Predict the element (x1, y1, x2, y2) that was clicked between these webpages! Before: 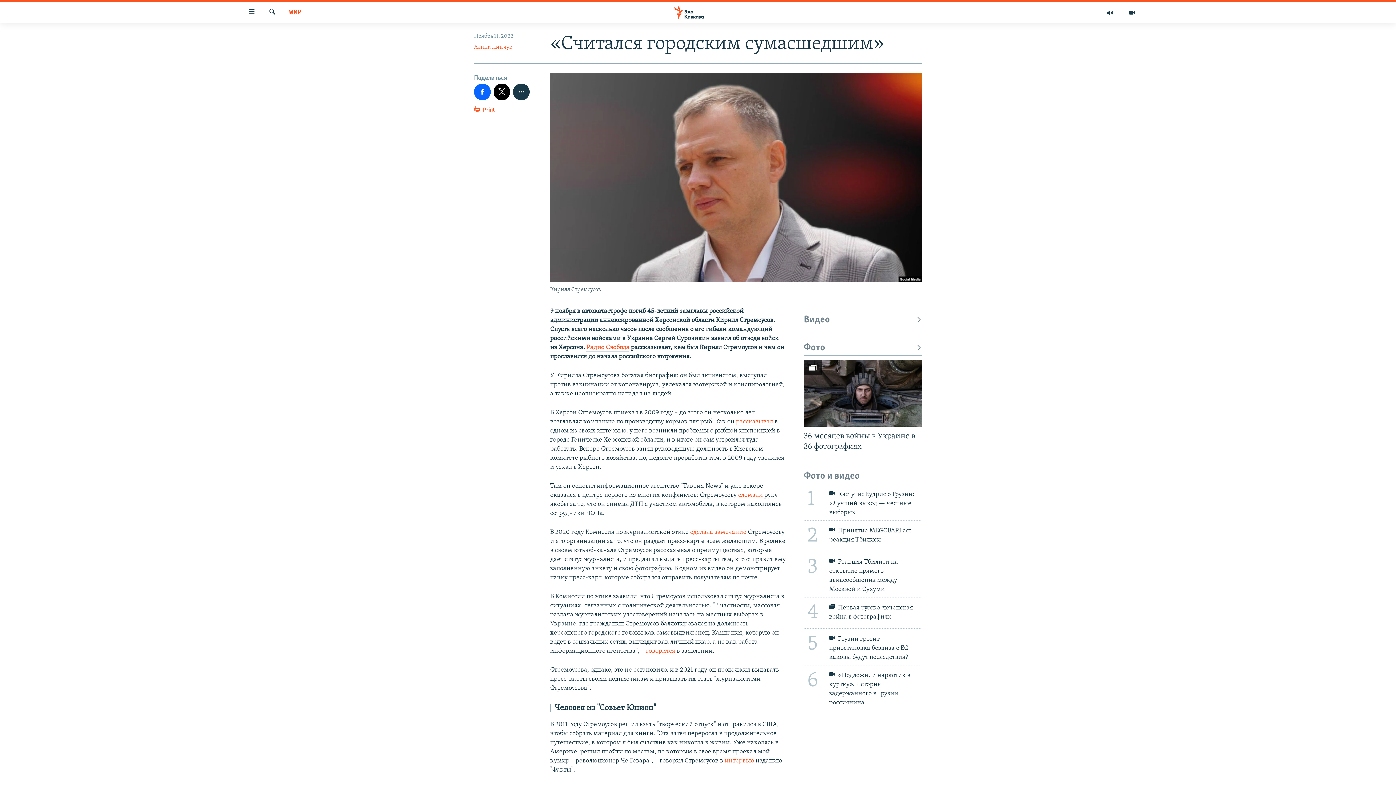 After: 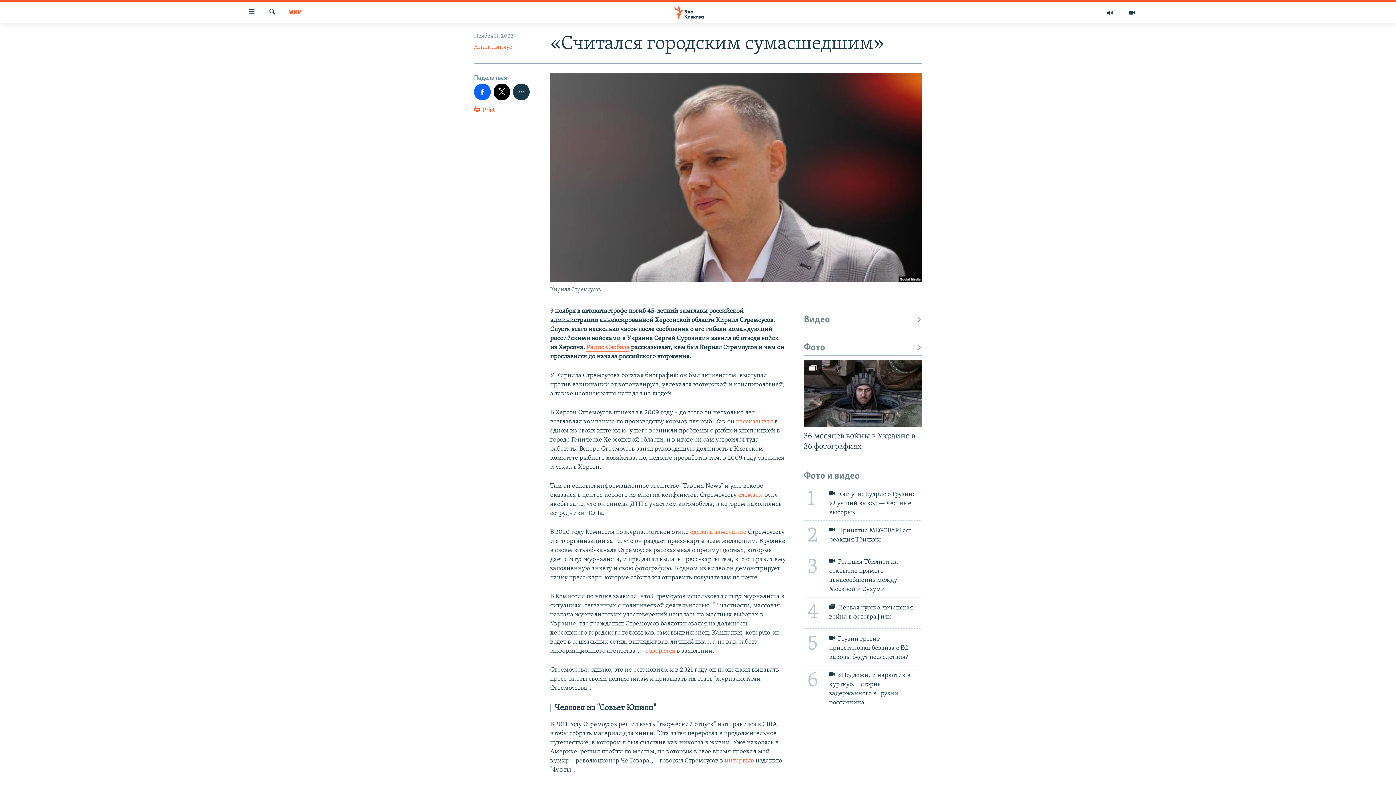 Action: bbox: (586, 344, 629, 352) label: Радио Свобода